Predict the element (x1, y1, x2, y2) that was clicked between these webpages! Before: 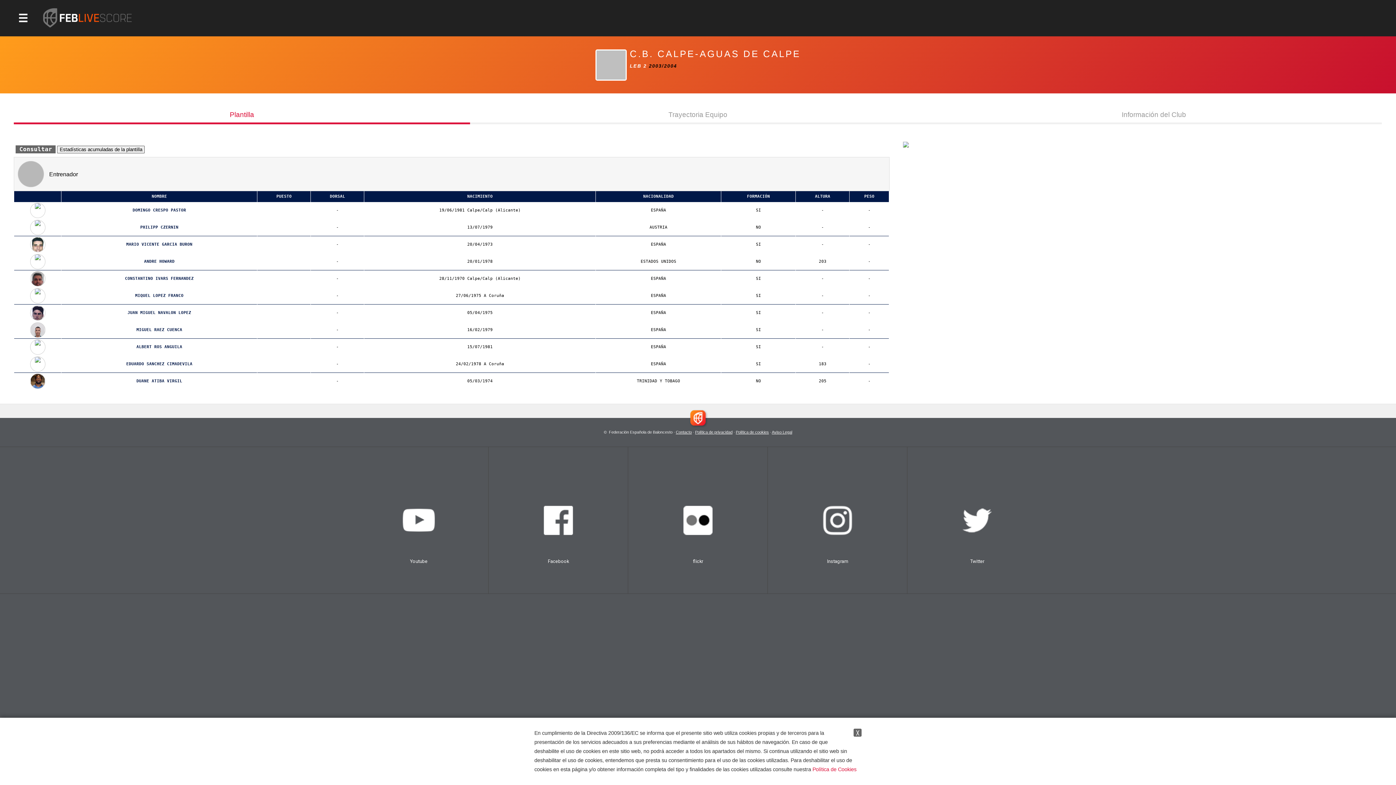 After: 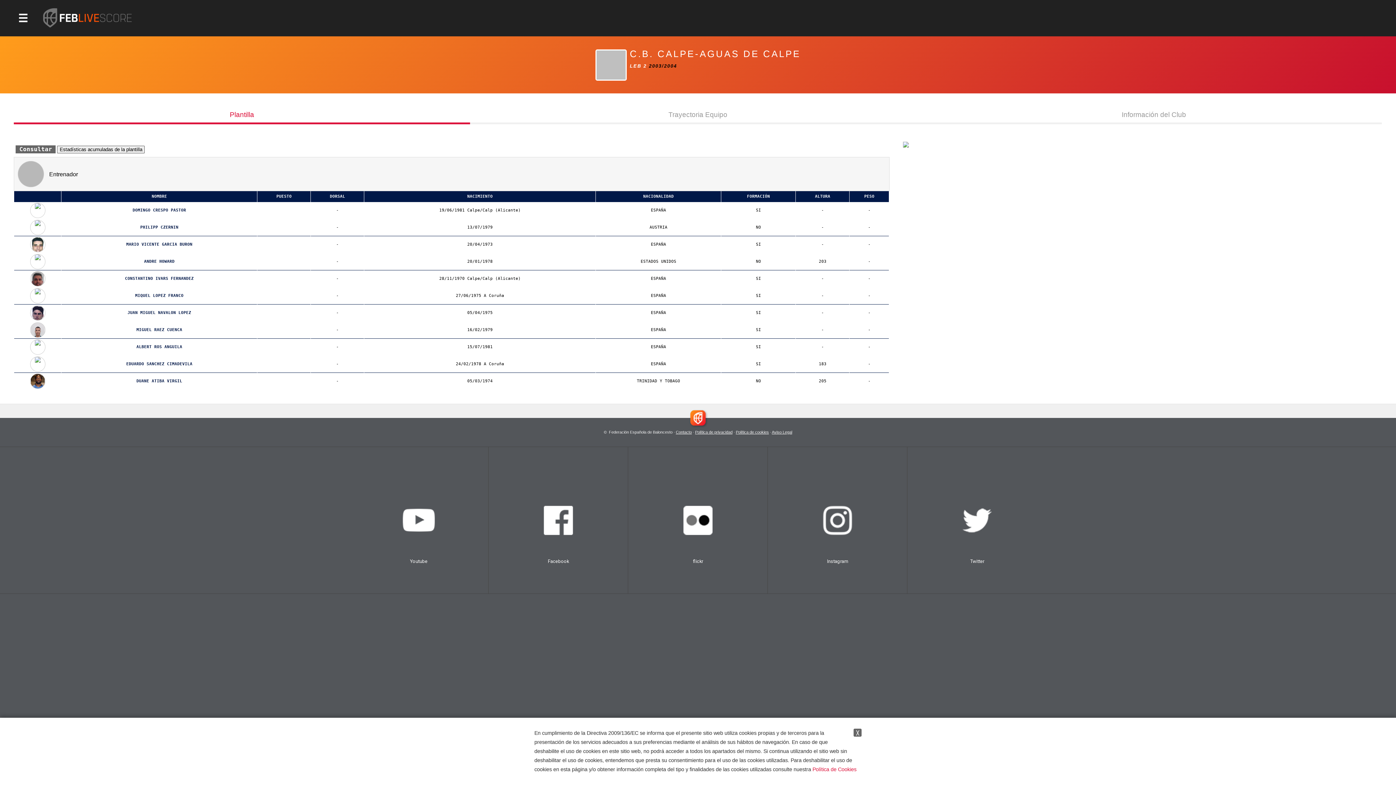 Action: bbox: (735, 430, 769, 434) label: Política de cookies